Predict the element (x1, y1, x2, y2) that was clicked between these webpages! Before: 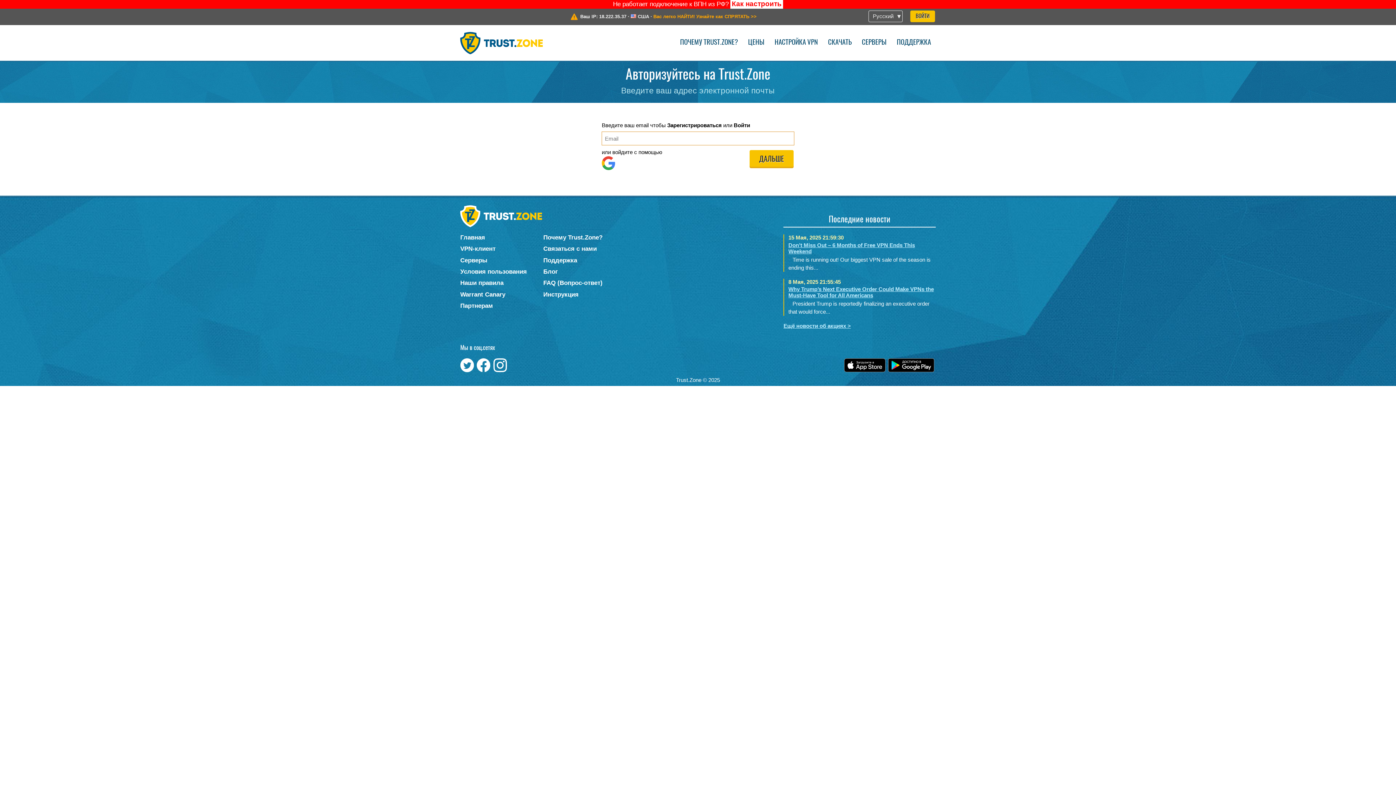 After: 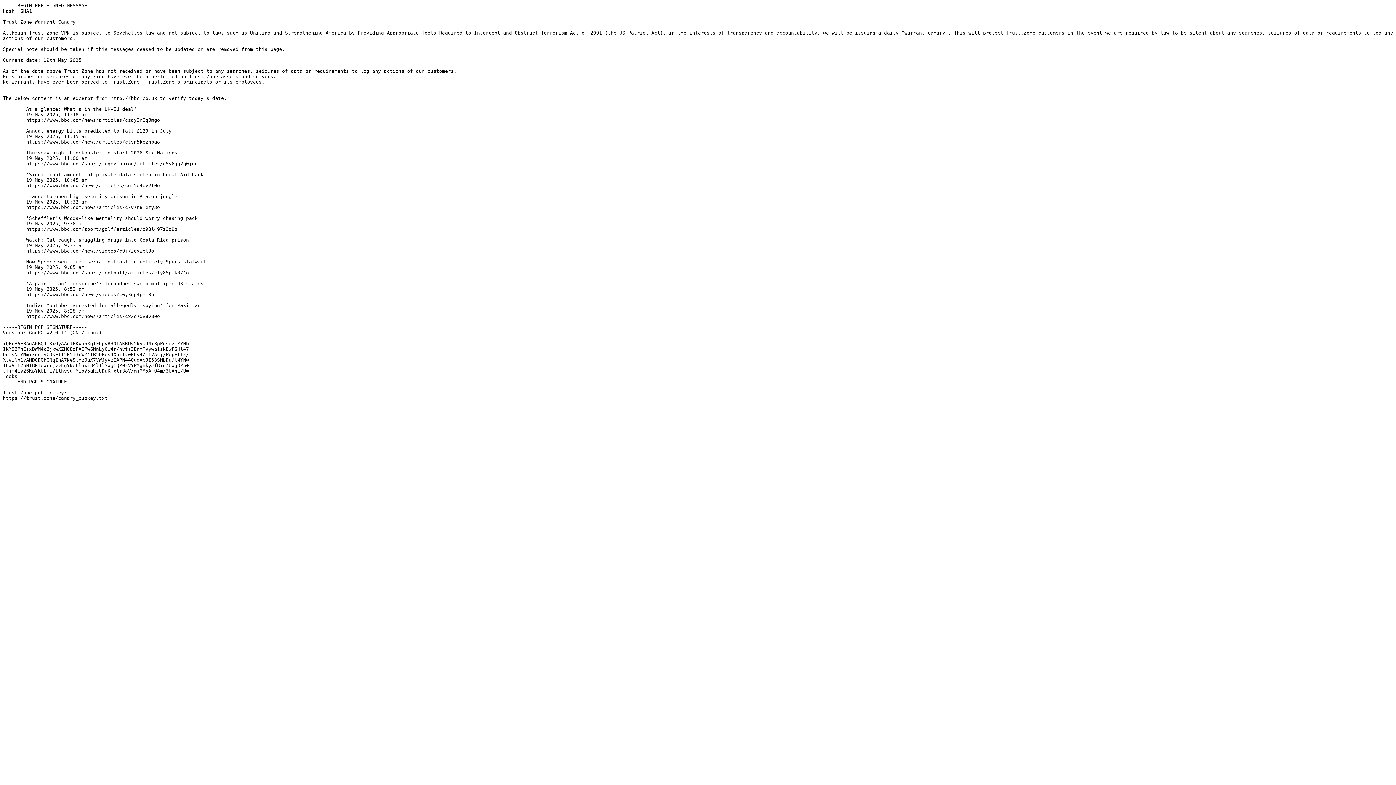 Action: label: Warrant Canary bbox: (460, 291, 543, 298)